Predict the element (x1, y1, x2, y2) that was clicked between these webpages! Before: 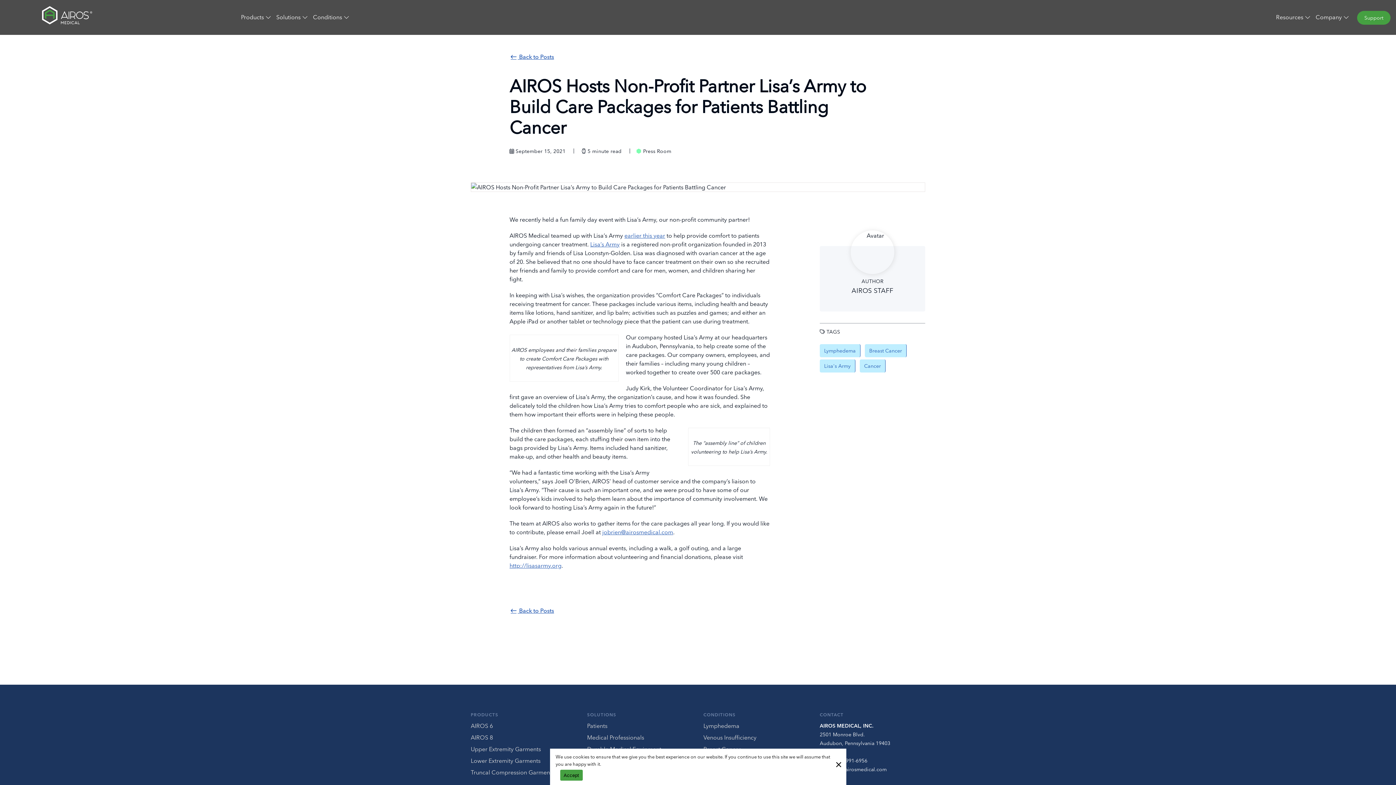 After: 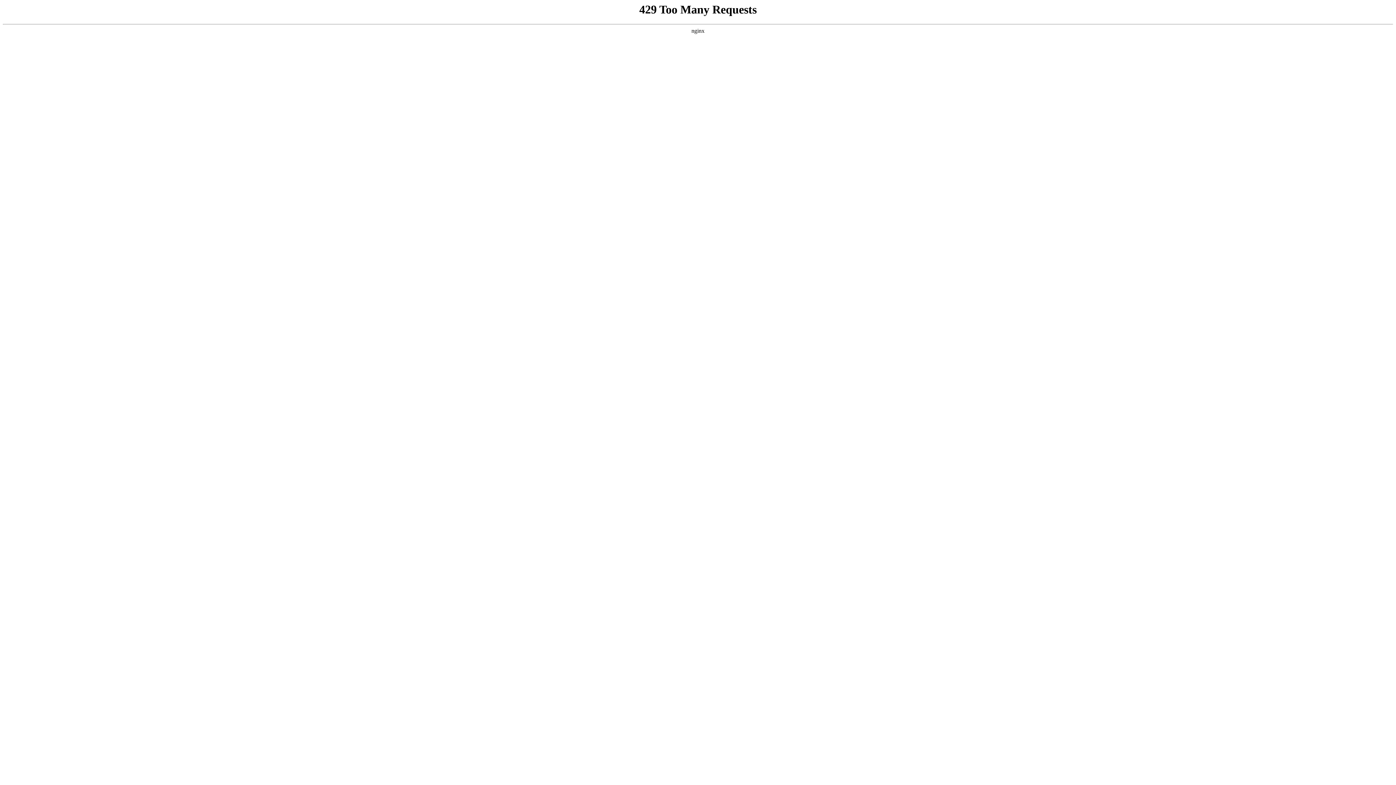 Action: bbox: (1273, 7, 1313, 29) label: Resources